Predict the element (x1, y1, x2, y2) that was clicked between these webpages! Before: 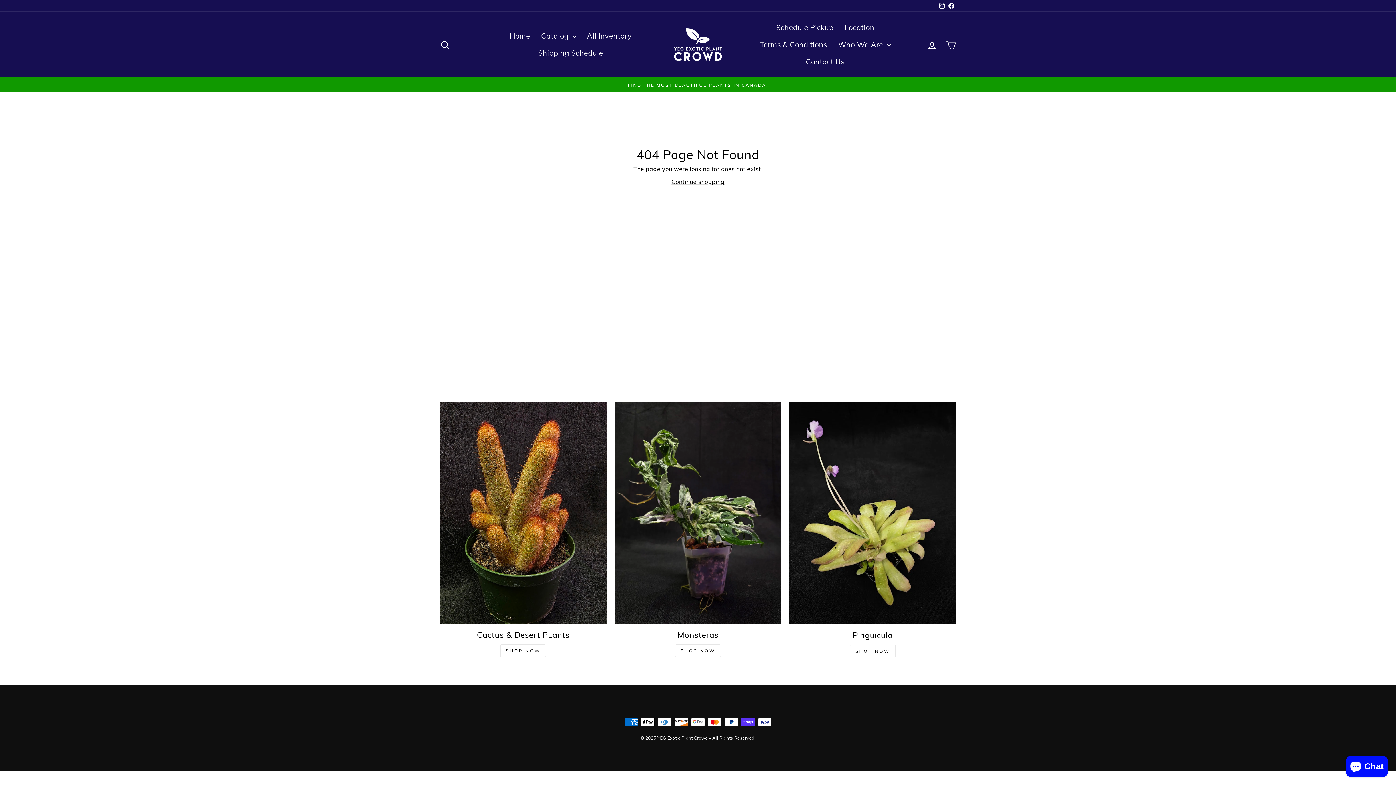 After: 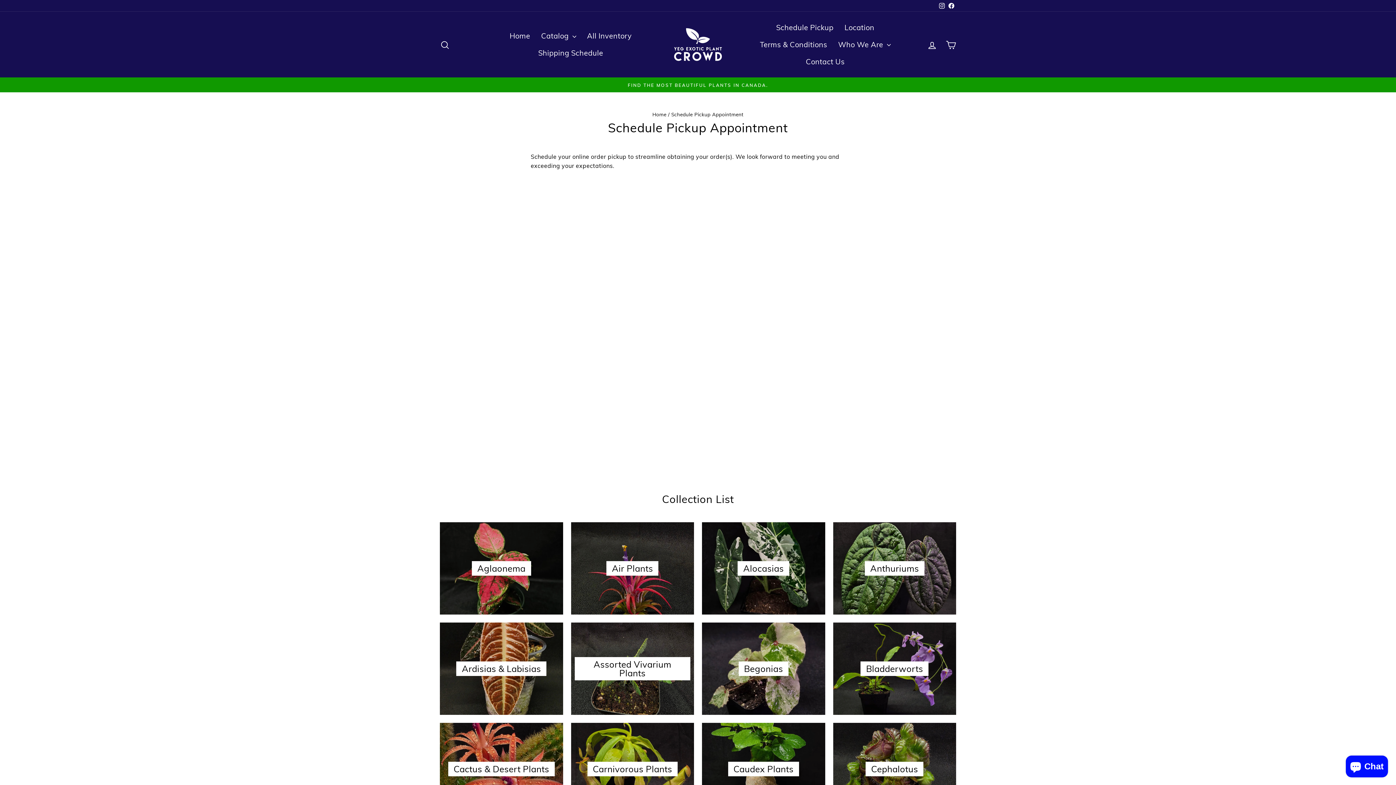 Action: label: Schedule Pickup bbox: (770, 18, 839, 36)